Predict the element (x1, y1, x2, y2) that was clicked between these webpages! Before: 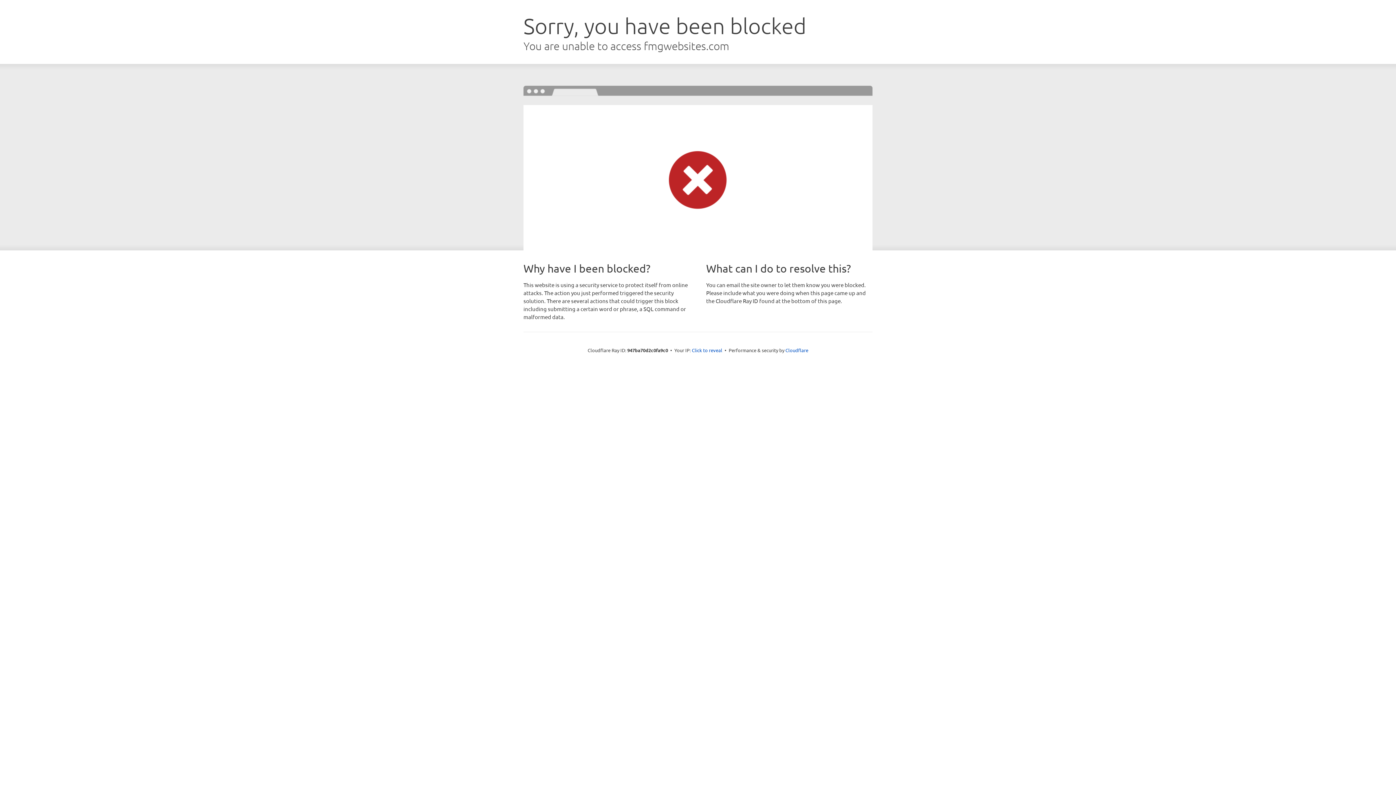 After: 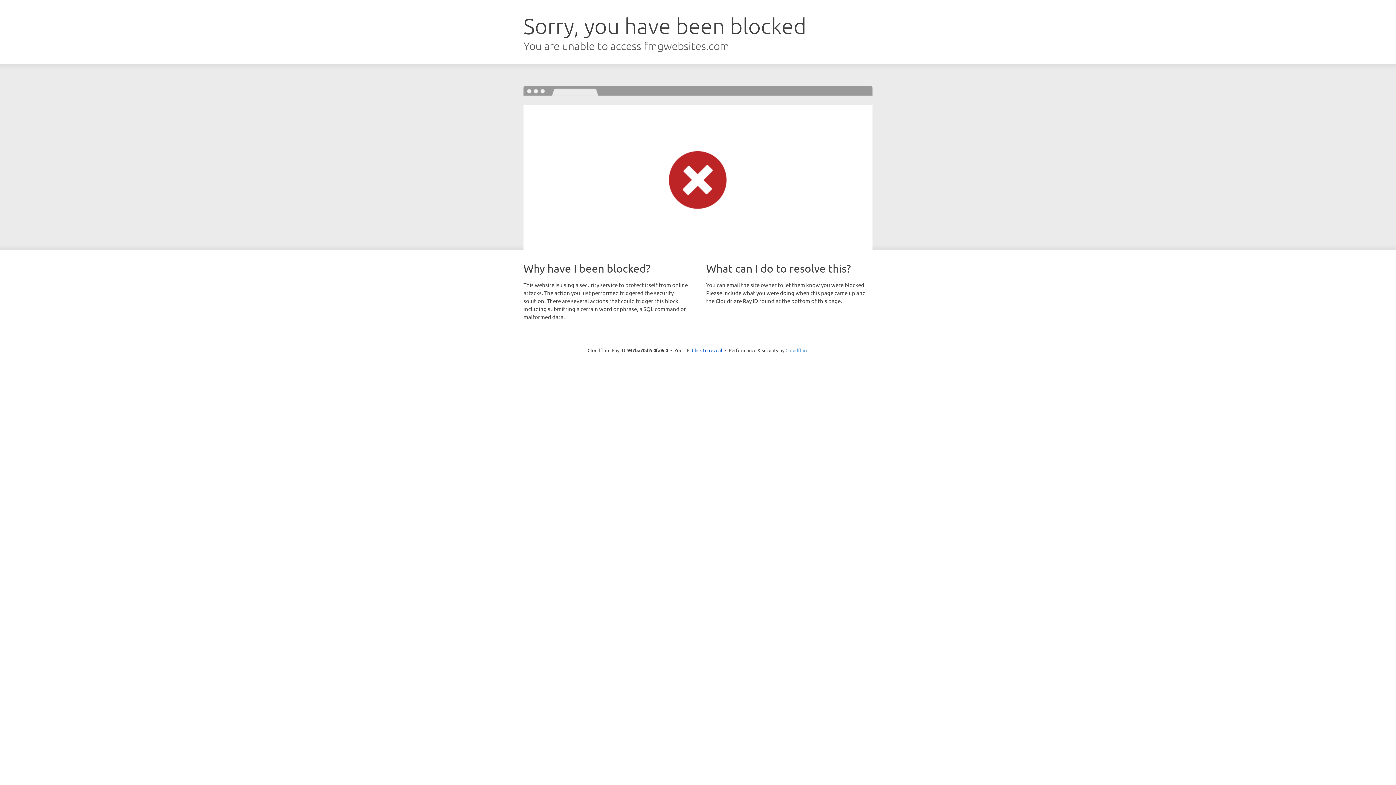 Action: bbox: (785, 347, 808, 353) label: Cloudflare